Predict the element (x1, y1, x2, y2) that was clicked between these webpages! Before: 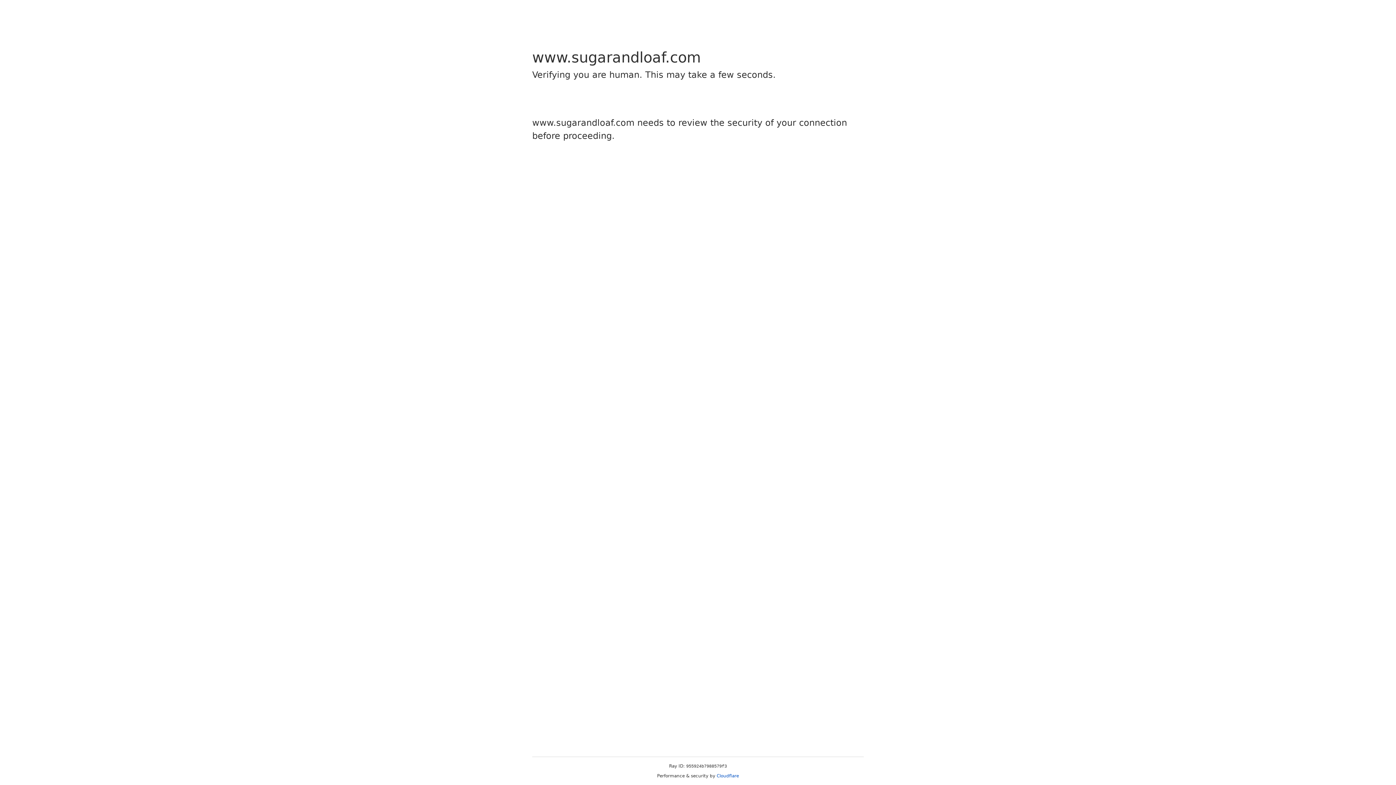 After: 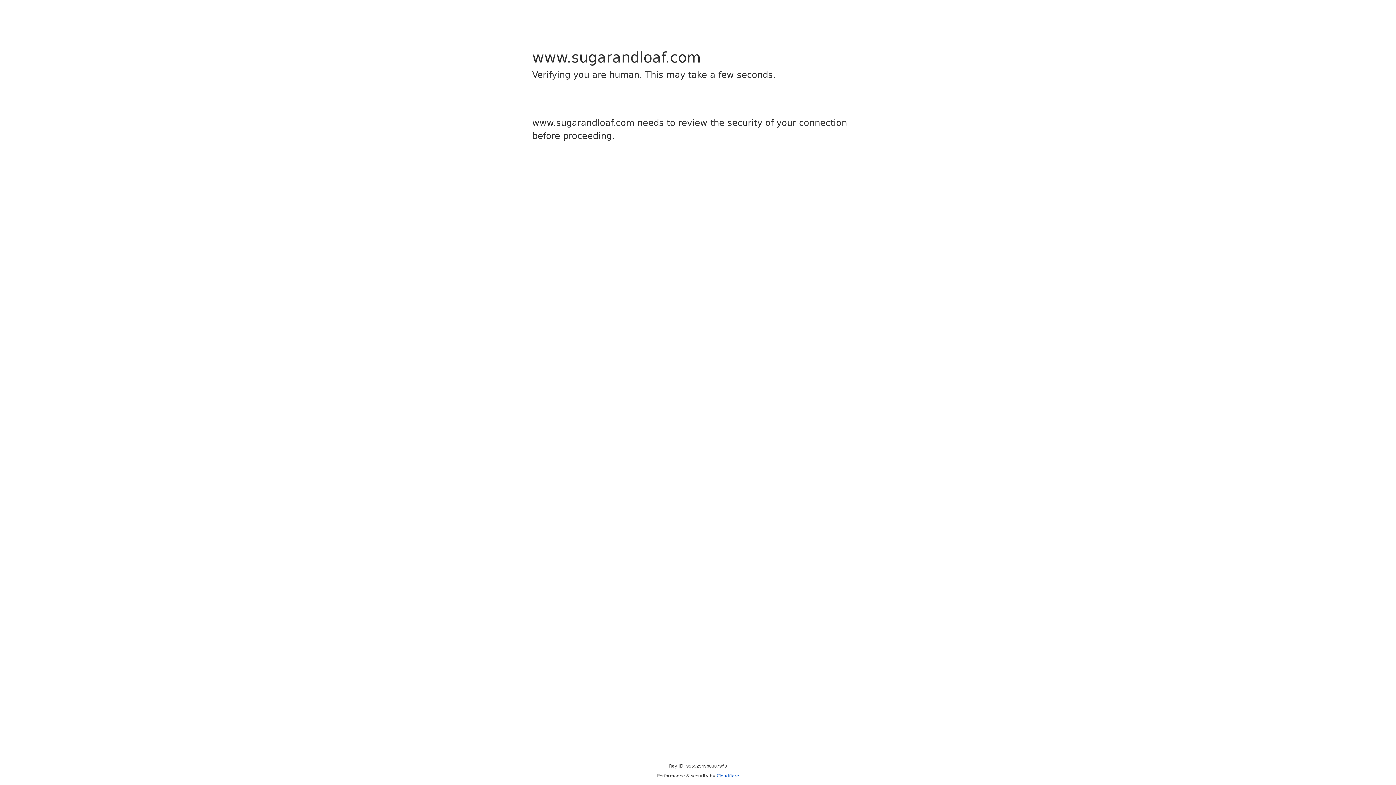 Action: label: Cloudflare bbox: (716, 773, 739, 778)